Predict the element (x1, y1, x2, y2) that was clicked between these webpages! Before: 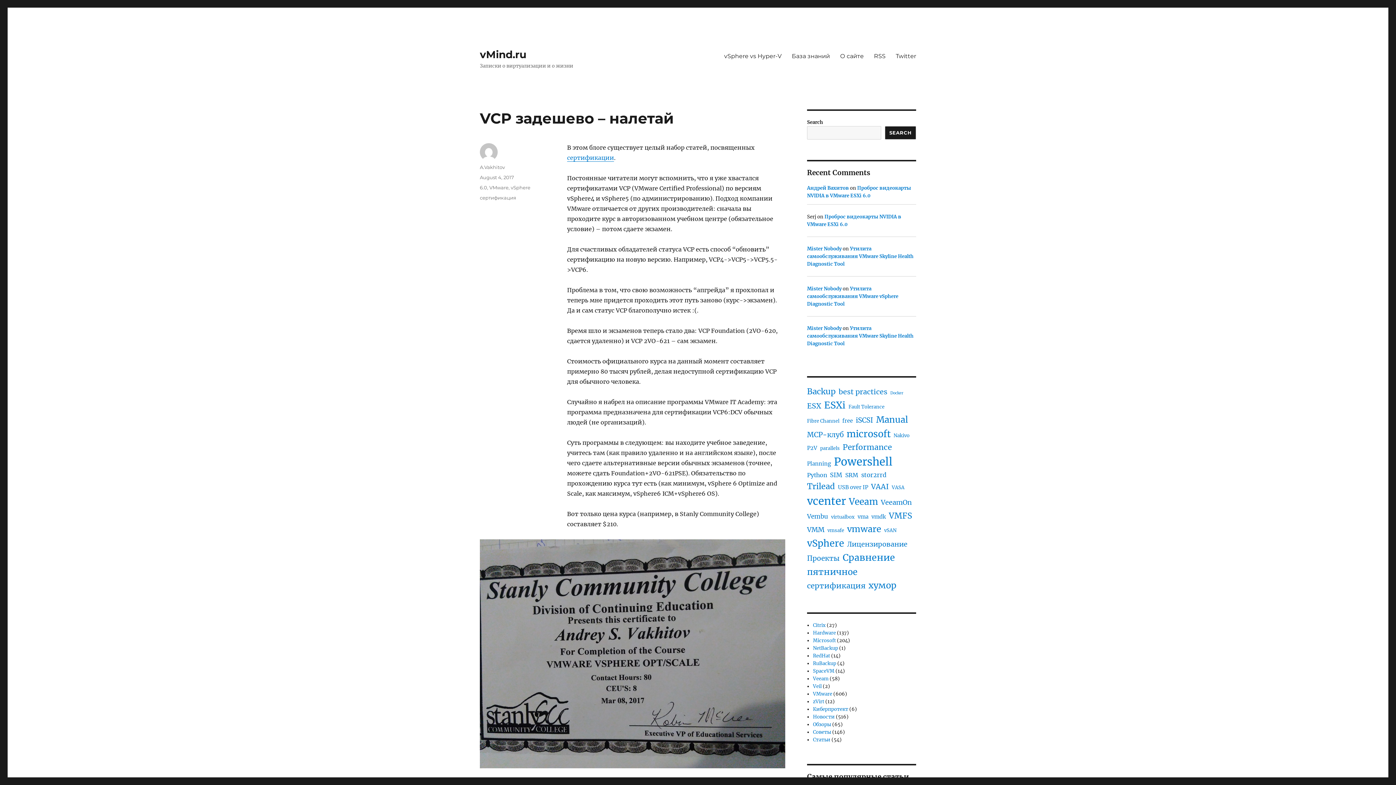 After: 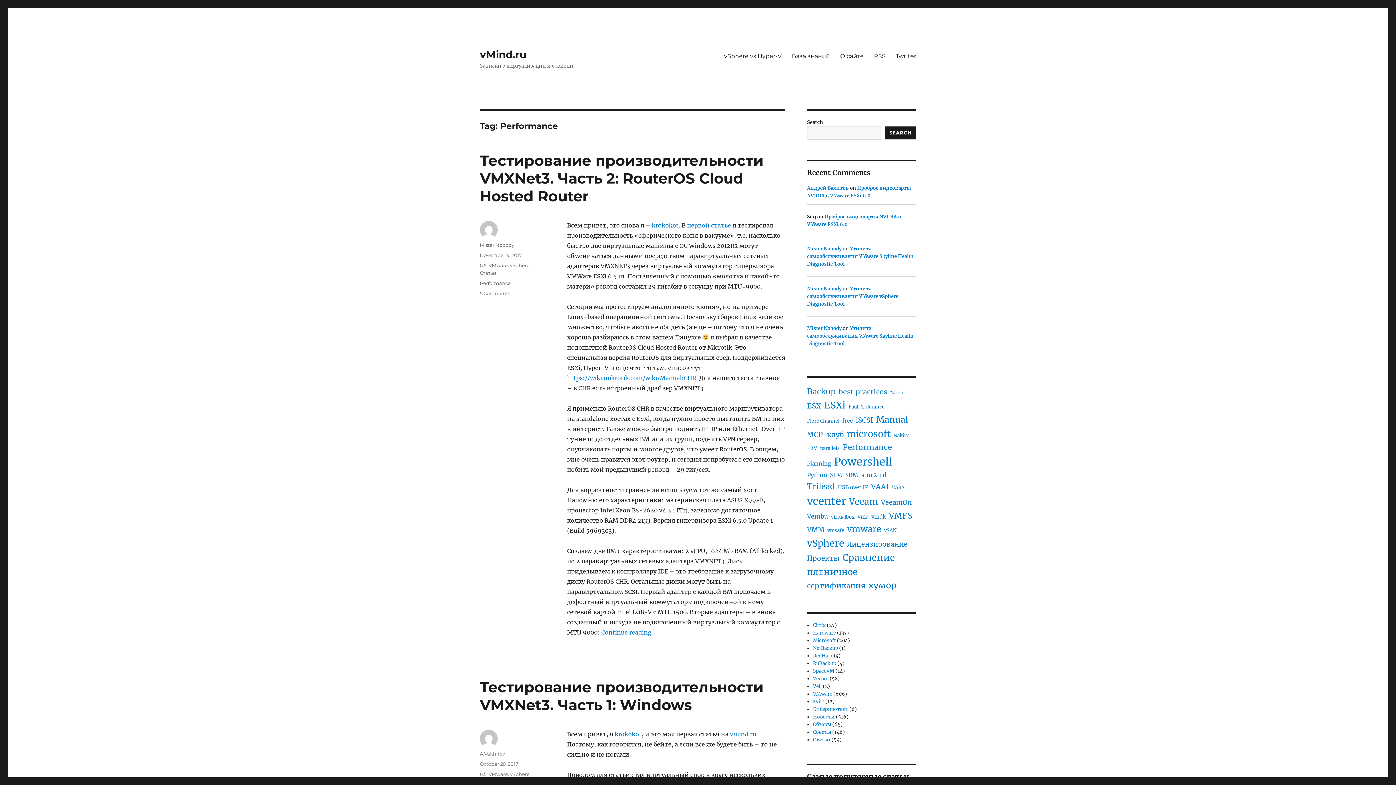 Action: label: Performance (12 items) bbox: (842, 441, 892, 453)